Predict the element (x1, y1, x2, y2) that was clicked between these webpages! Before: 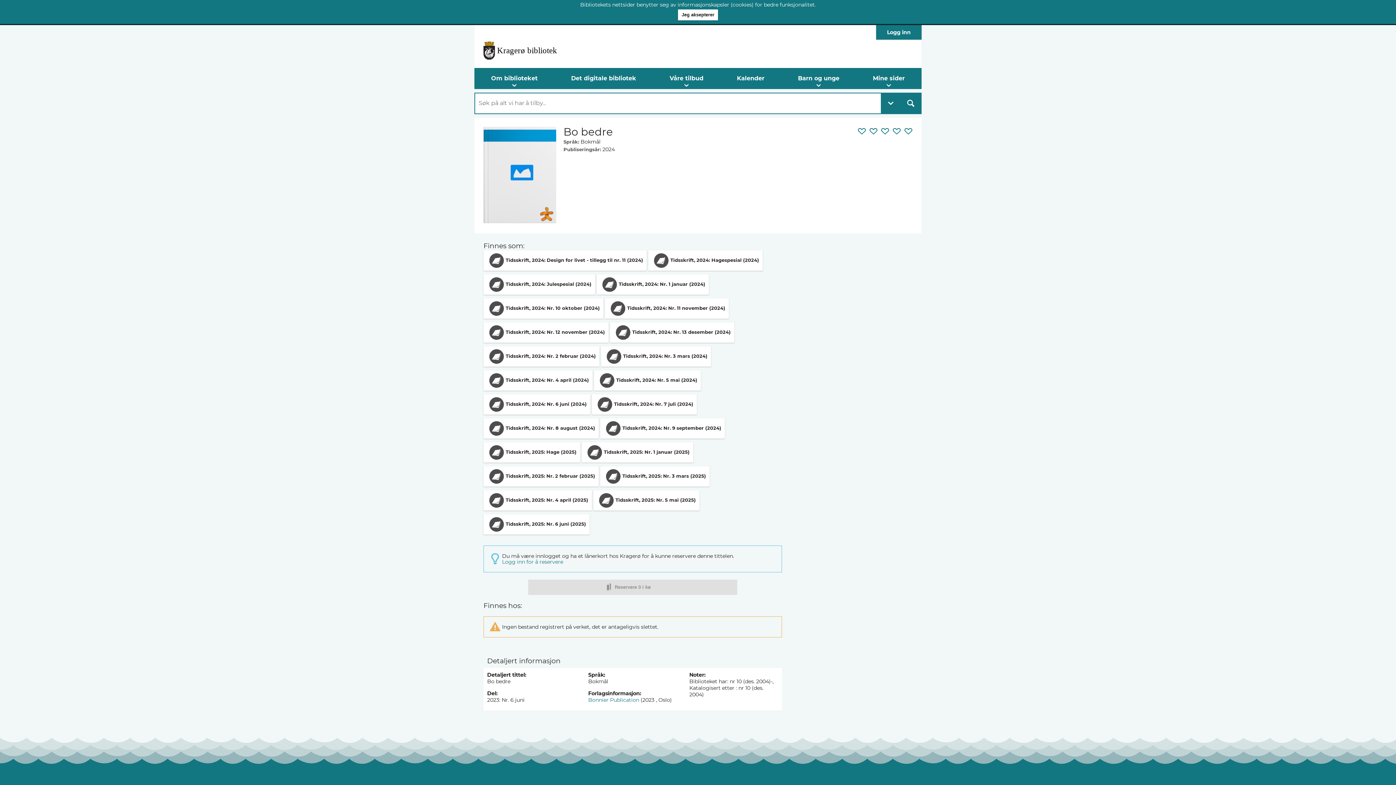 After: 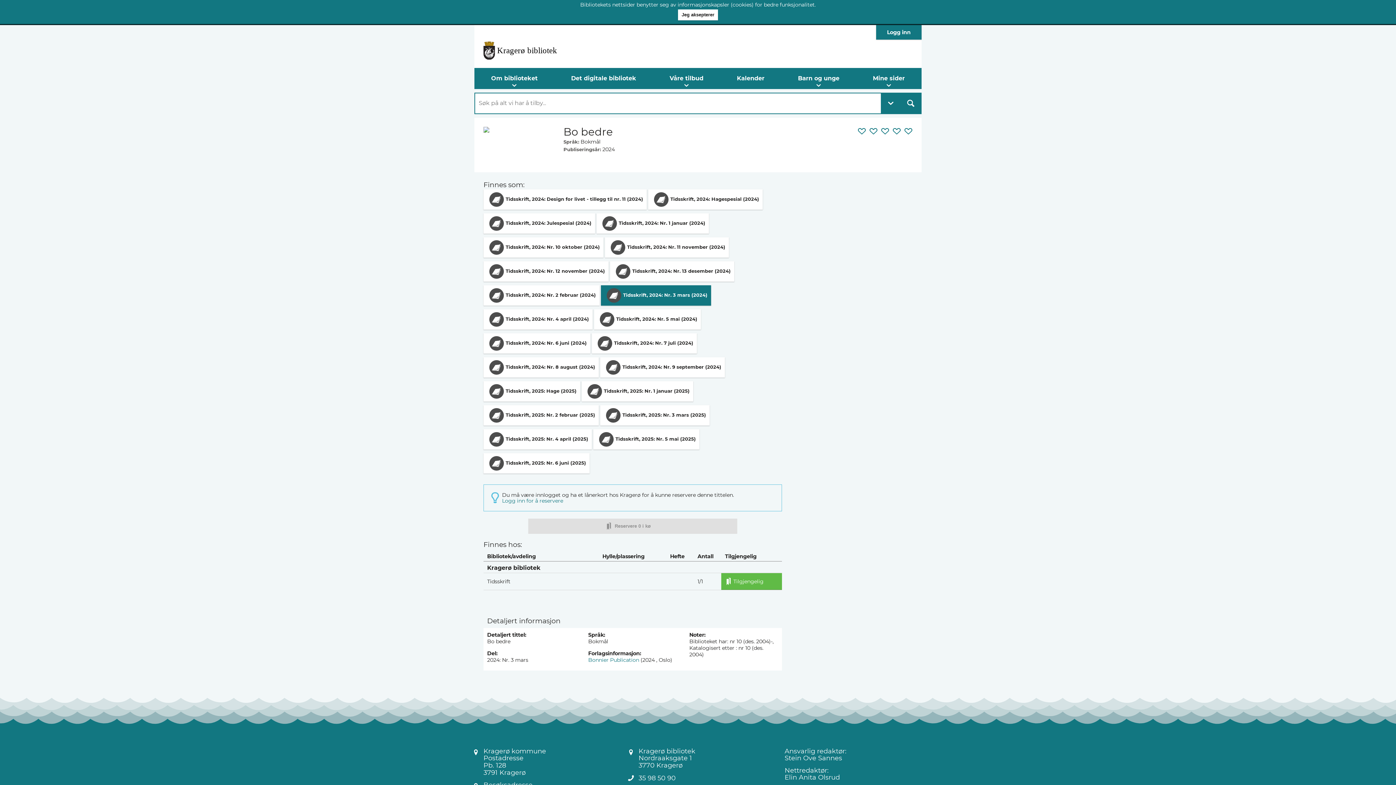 Action: label: Tidsskrift, 2024: Nr. 3 mars (2024) bbox: (601, 346, 711, 366)